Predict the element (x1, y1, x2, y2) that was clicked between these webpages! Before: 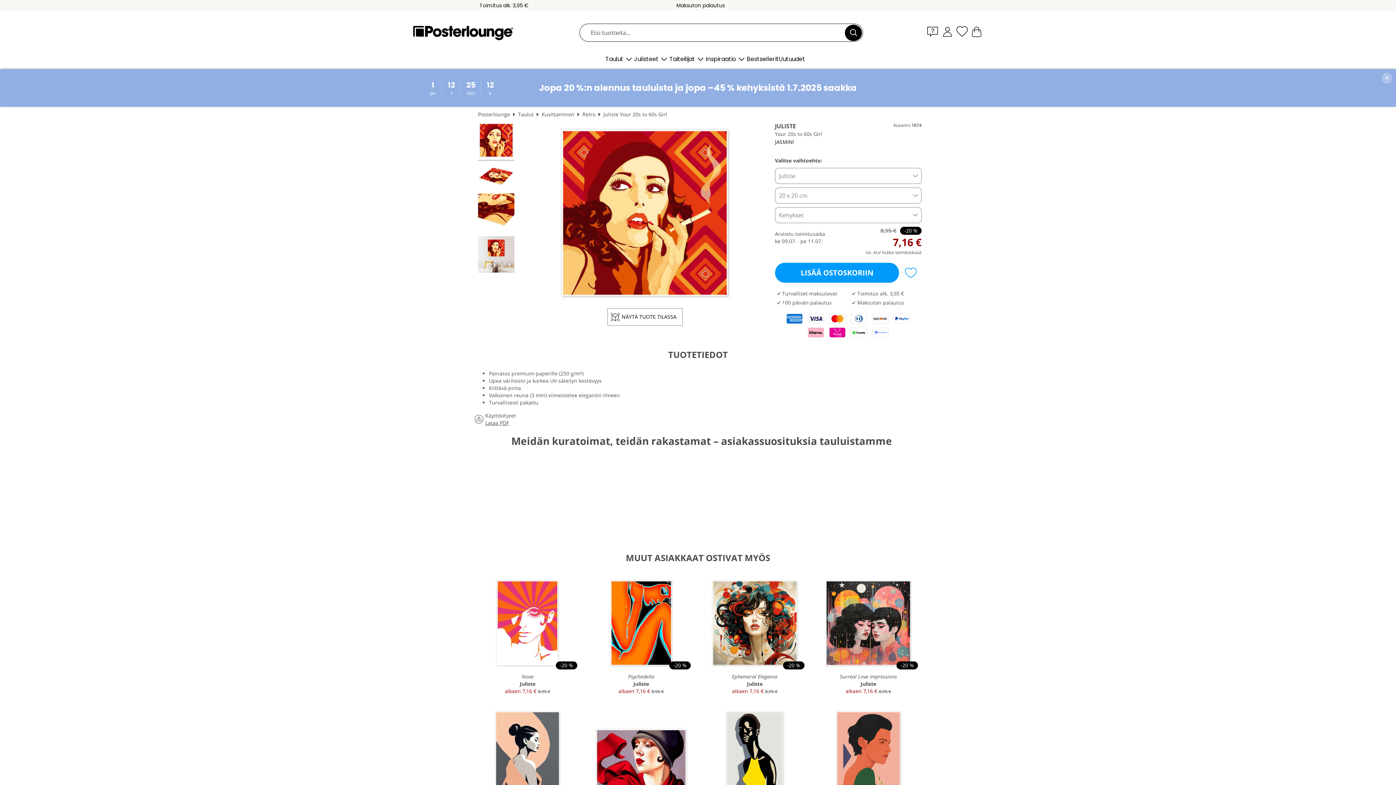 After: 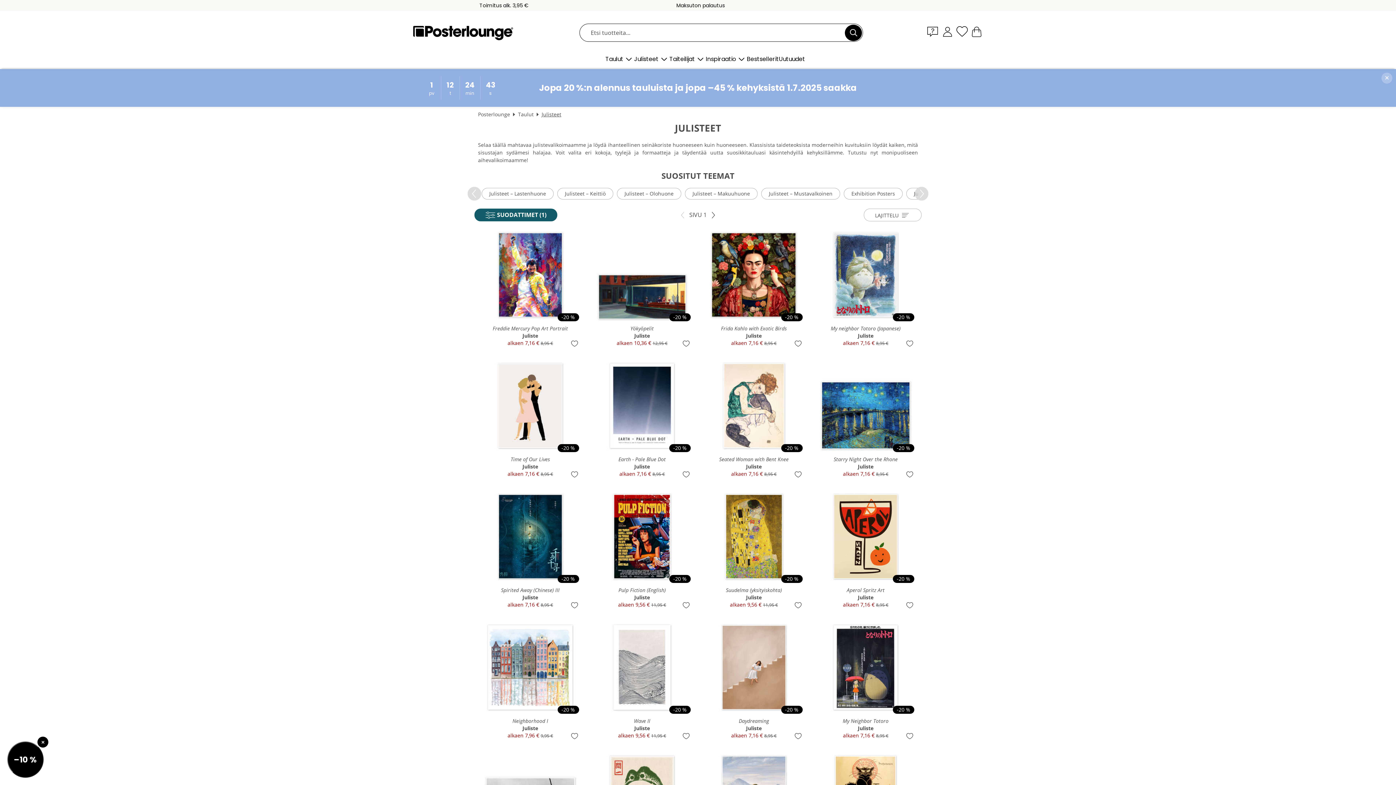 Action: bbox: (634, 55, 658, 62) label: Julisteet